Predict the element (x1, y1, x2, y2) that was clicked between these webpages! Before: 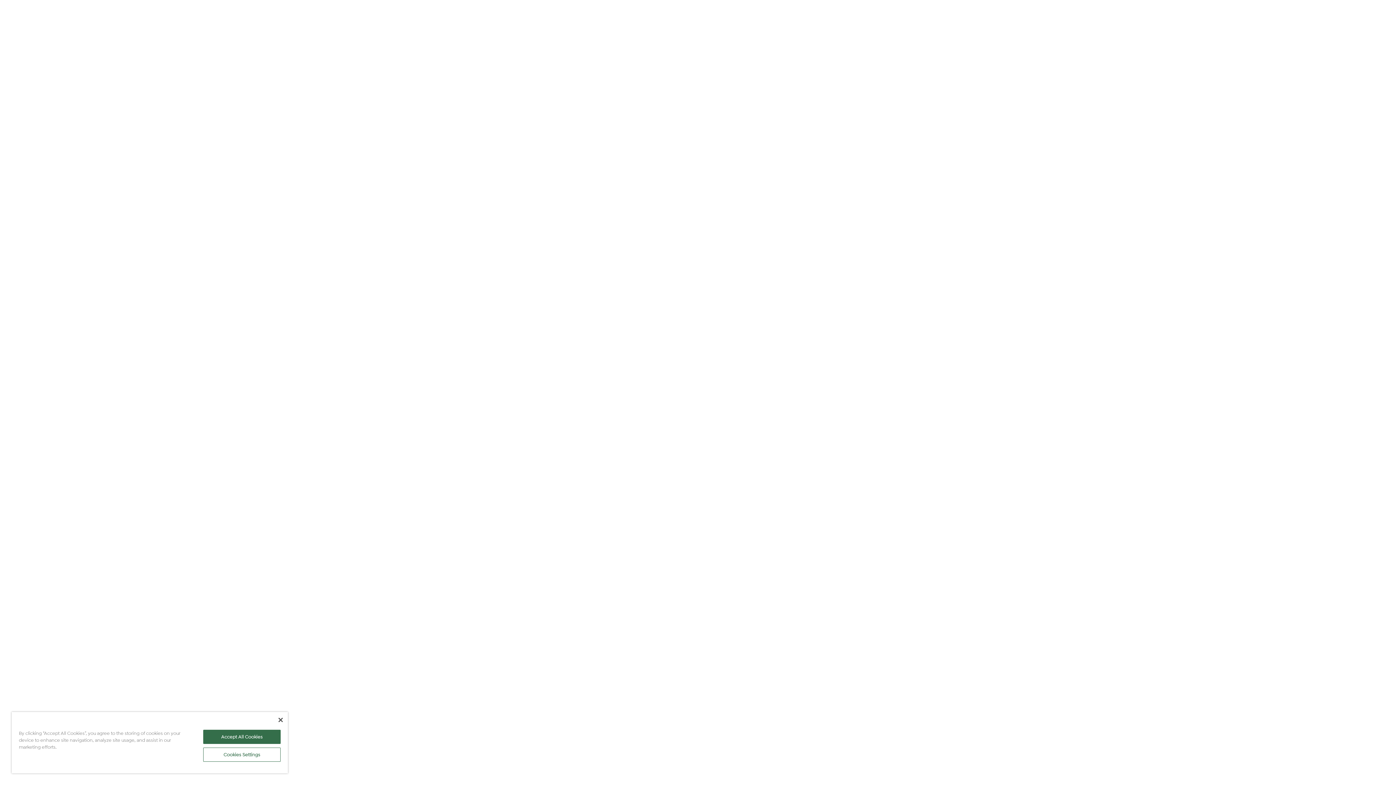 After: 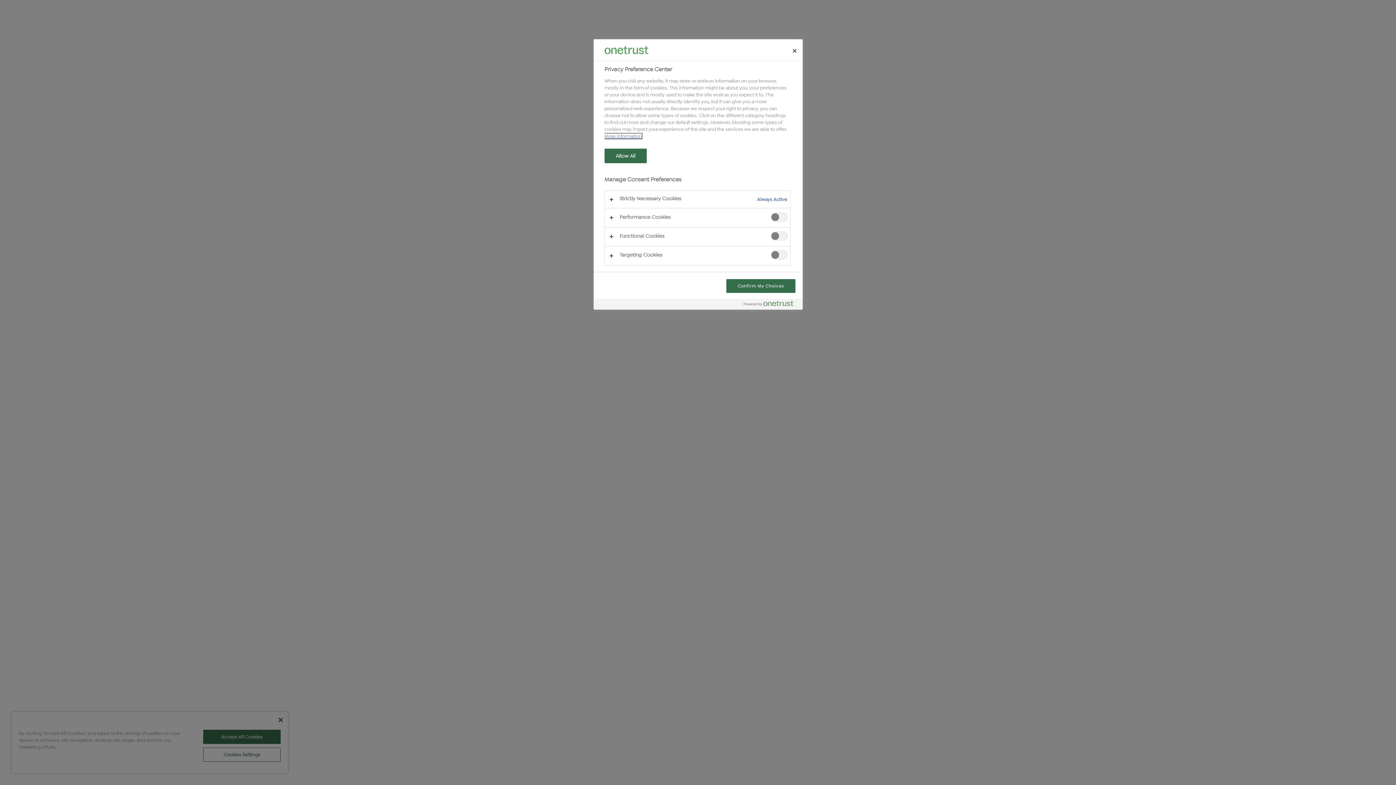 Action: label: Cookies Settings bbox: (203, 748, 280, 762)